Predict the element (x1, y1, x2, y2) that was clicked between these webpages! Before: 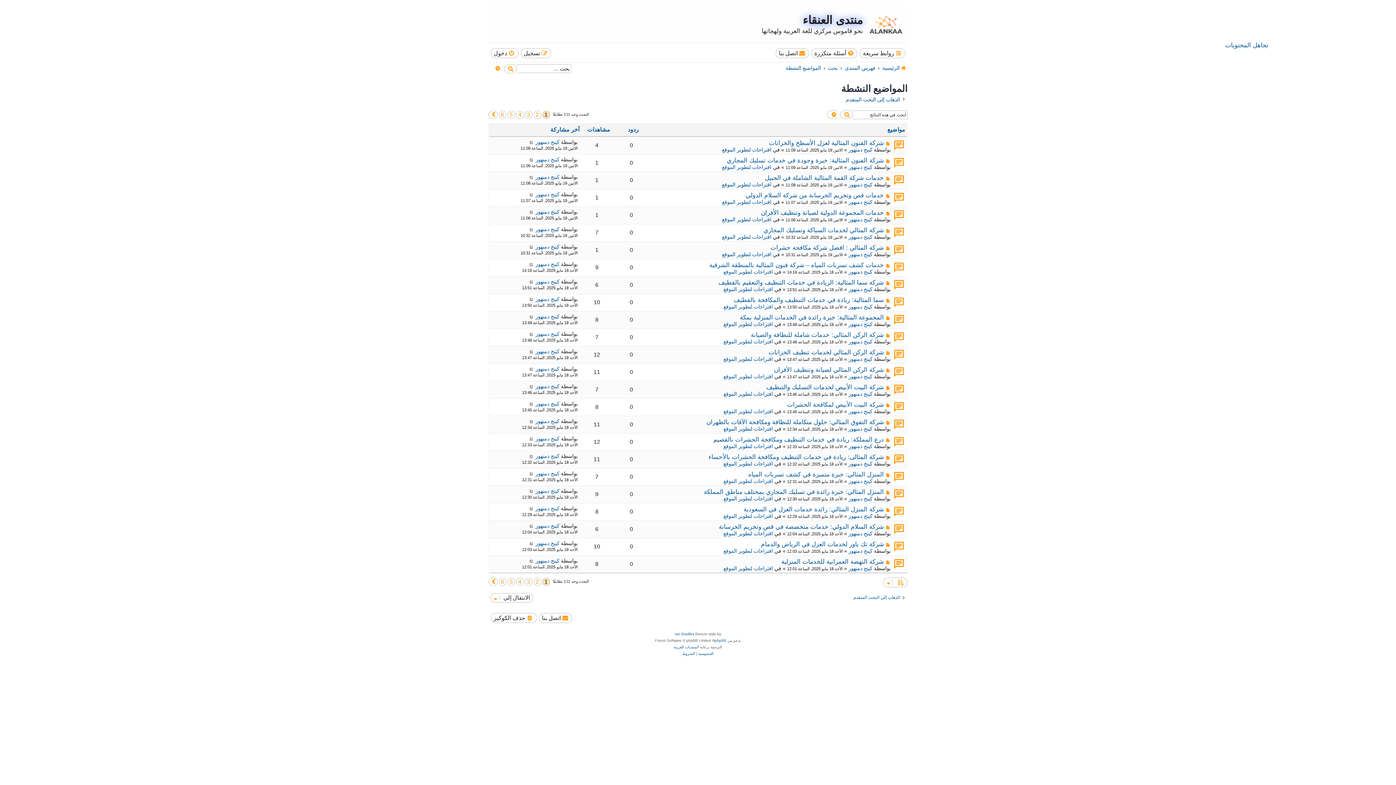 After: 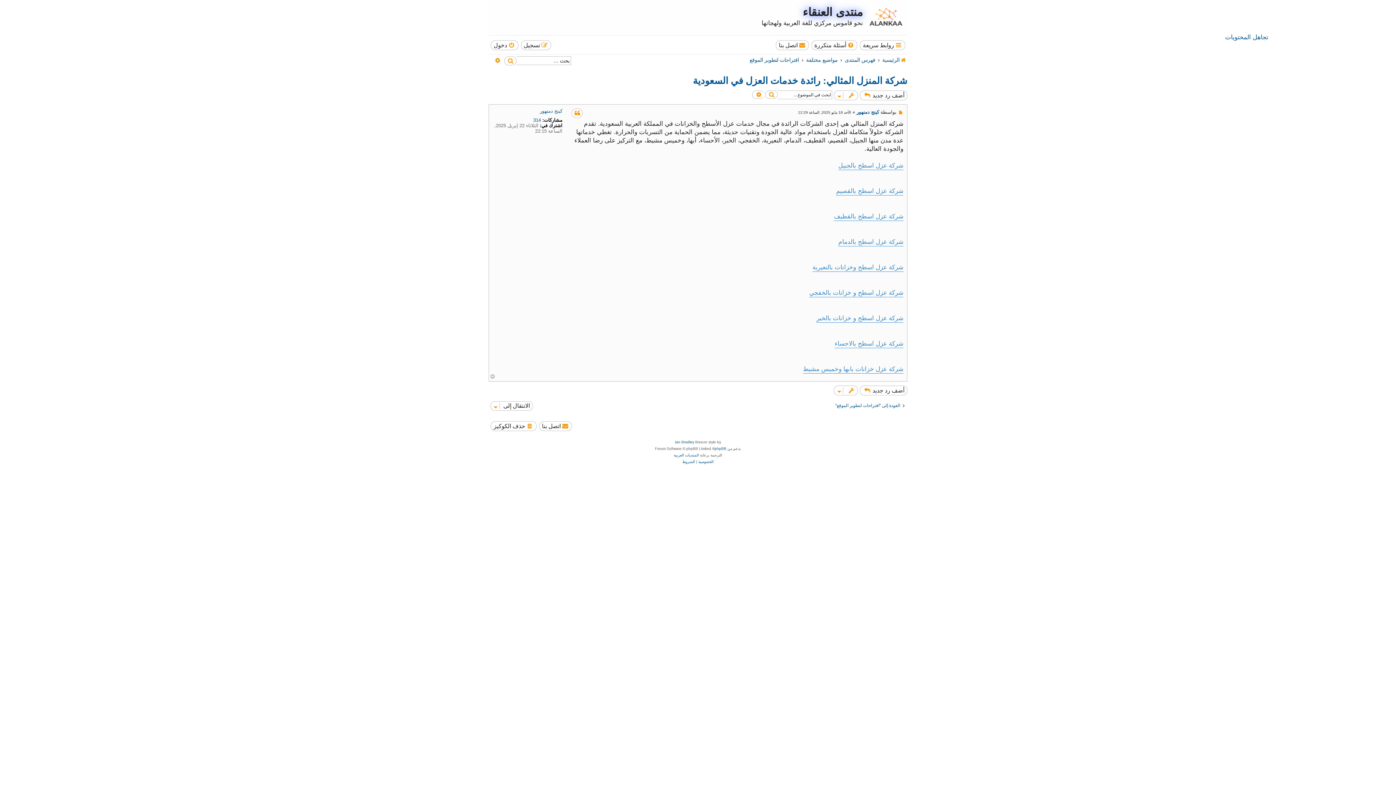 Action: label: مشاركة جديدة
  bbox: (884, 507, 890, 512)